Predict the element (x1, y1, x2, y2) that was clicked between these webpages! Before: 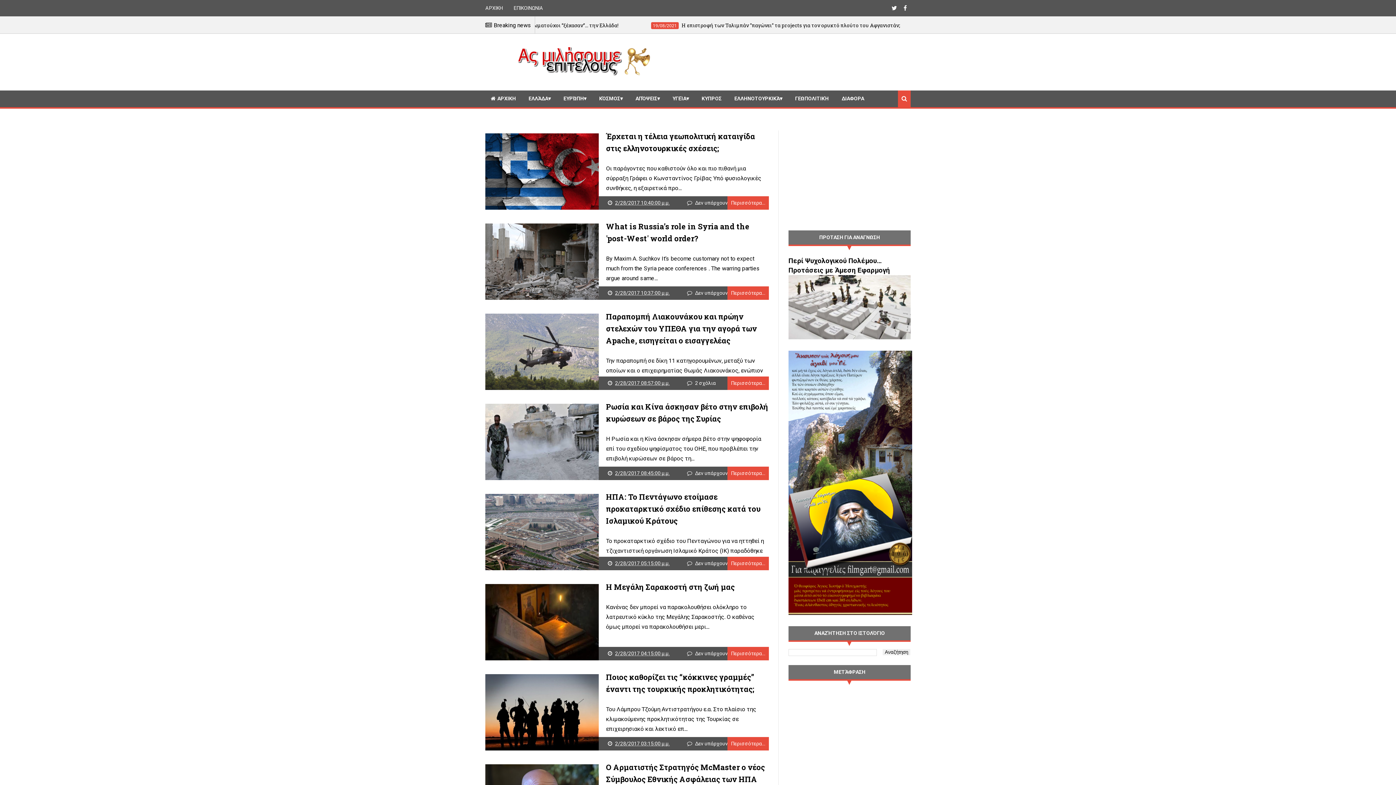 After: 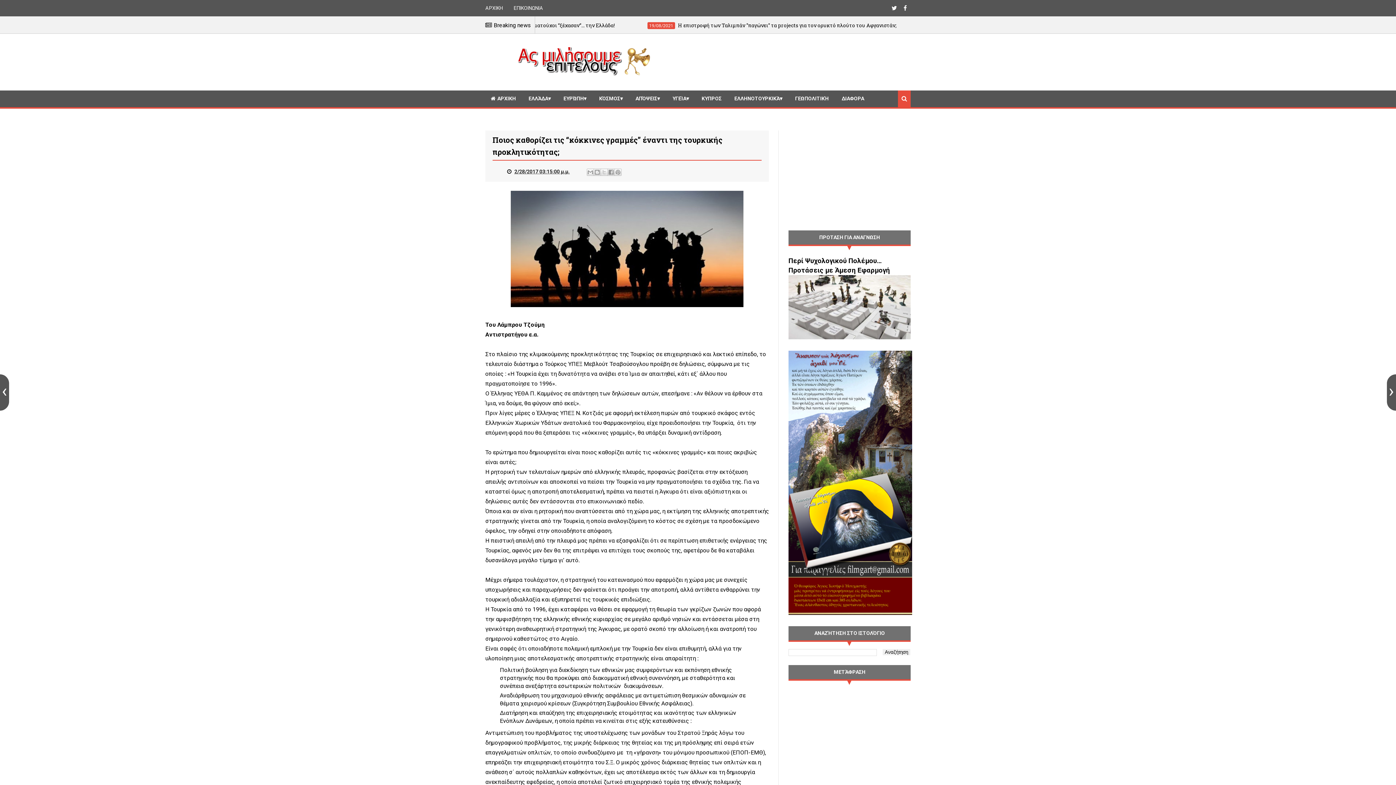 Action: bbox: (727, 737, 769, 750) label: Περισσότερα...